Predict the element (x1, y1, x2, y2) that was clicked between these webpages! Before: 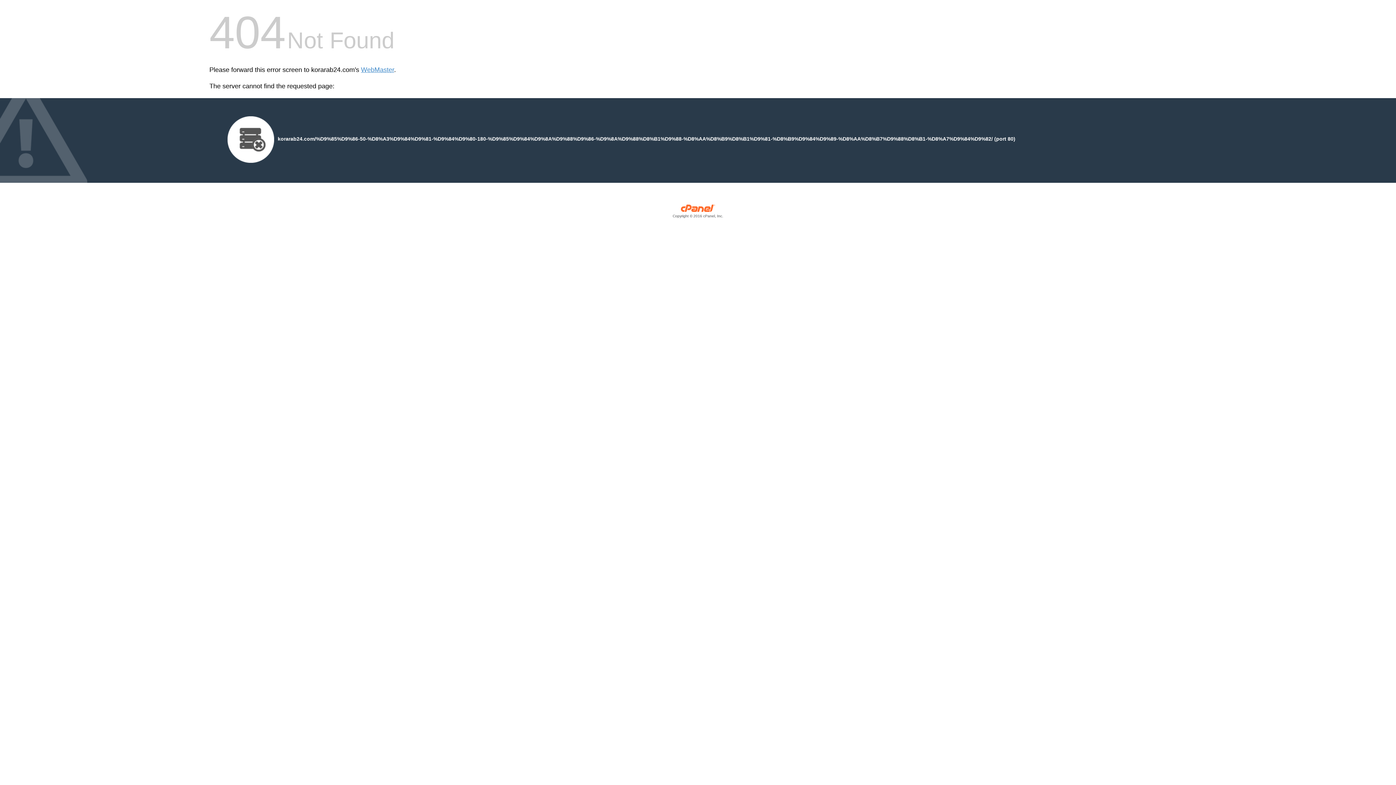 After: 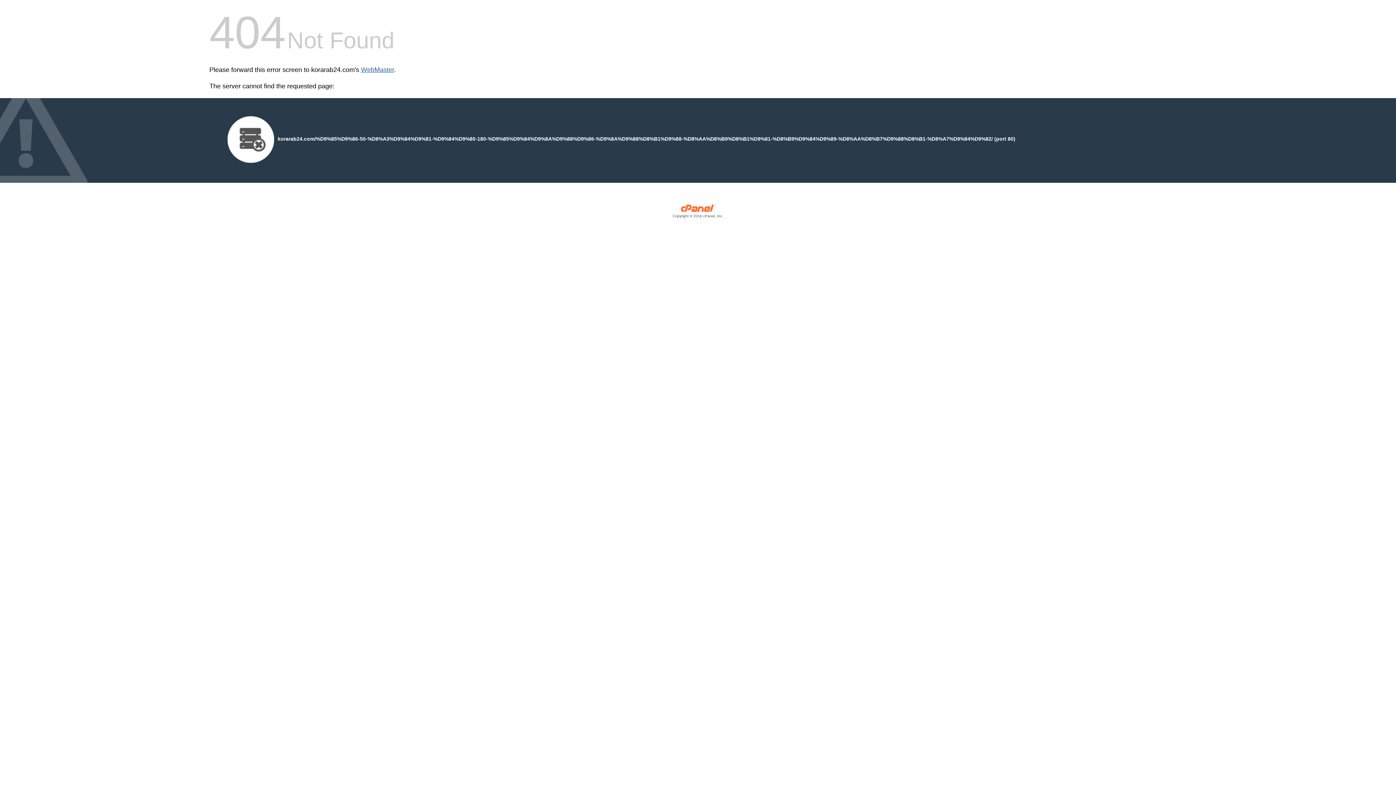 Action: label: WebMaster bbox: (361, 66, 394, 73)